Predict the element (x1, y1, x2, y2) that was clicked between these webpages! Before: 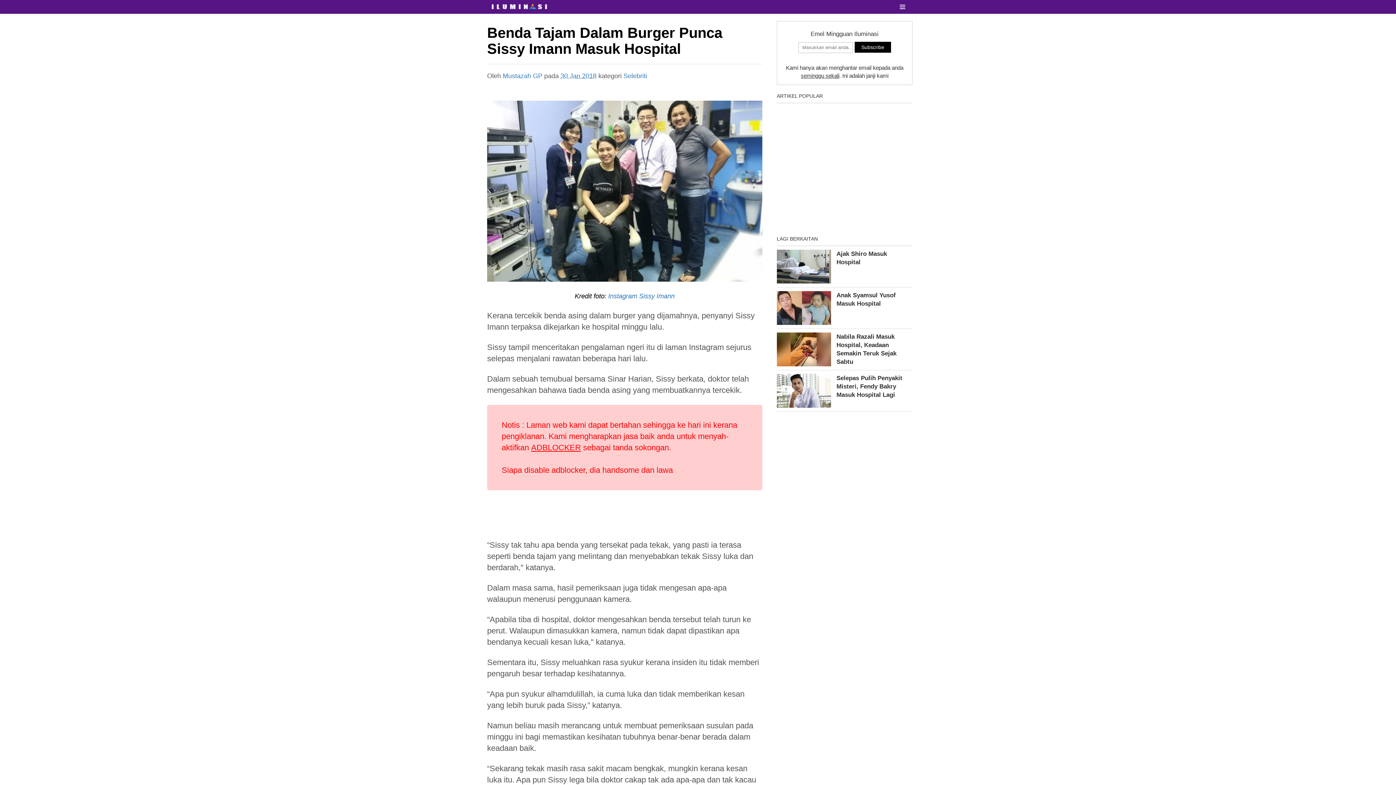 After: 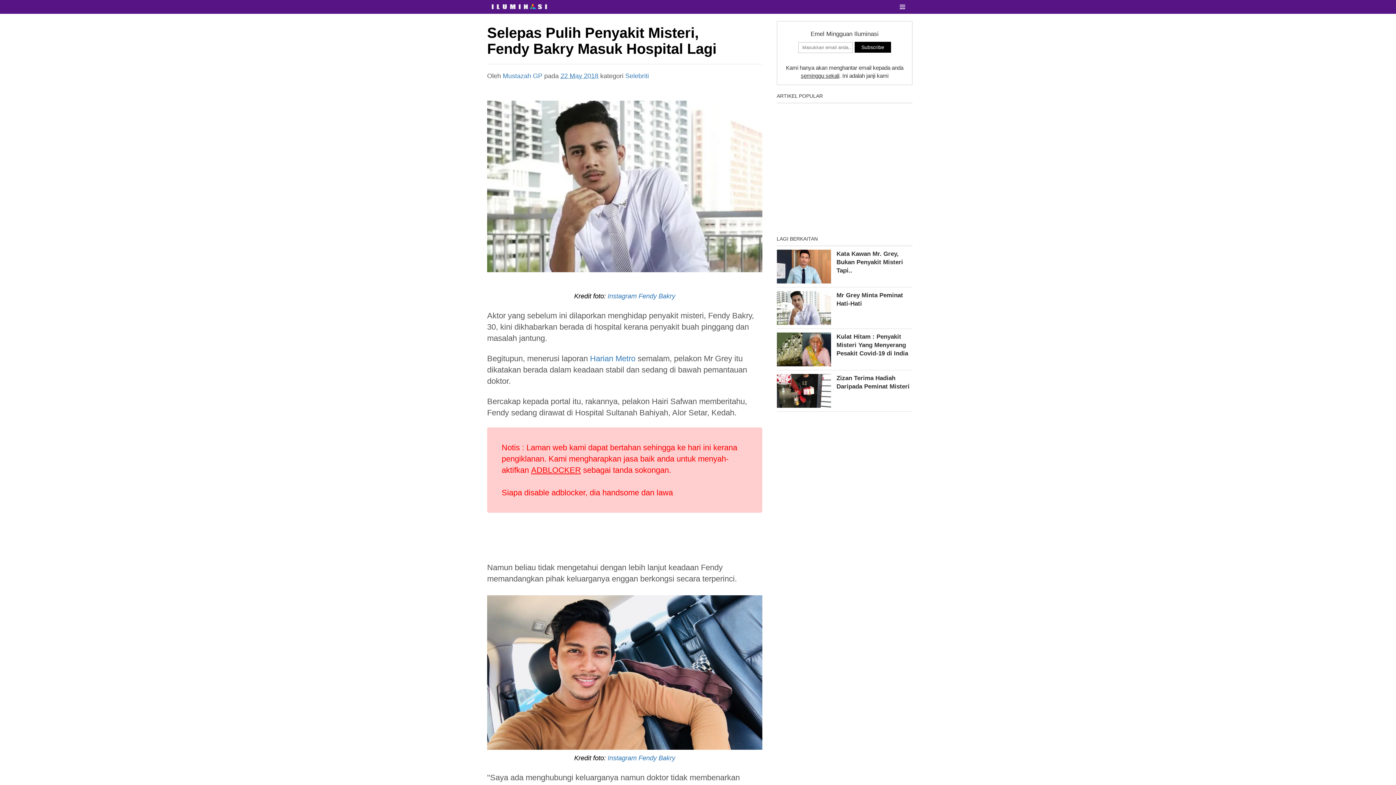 Action: bbox: (776, 374, 912, 412) label: Selepas Pulih Penyakit Misteri, Fendy Bakry Masuk Hospital Lagi